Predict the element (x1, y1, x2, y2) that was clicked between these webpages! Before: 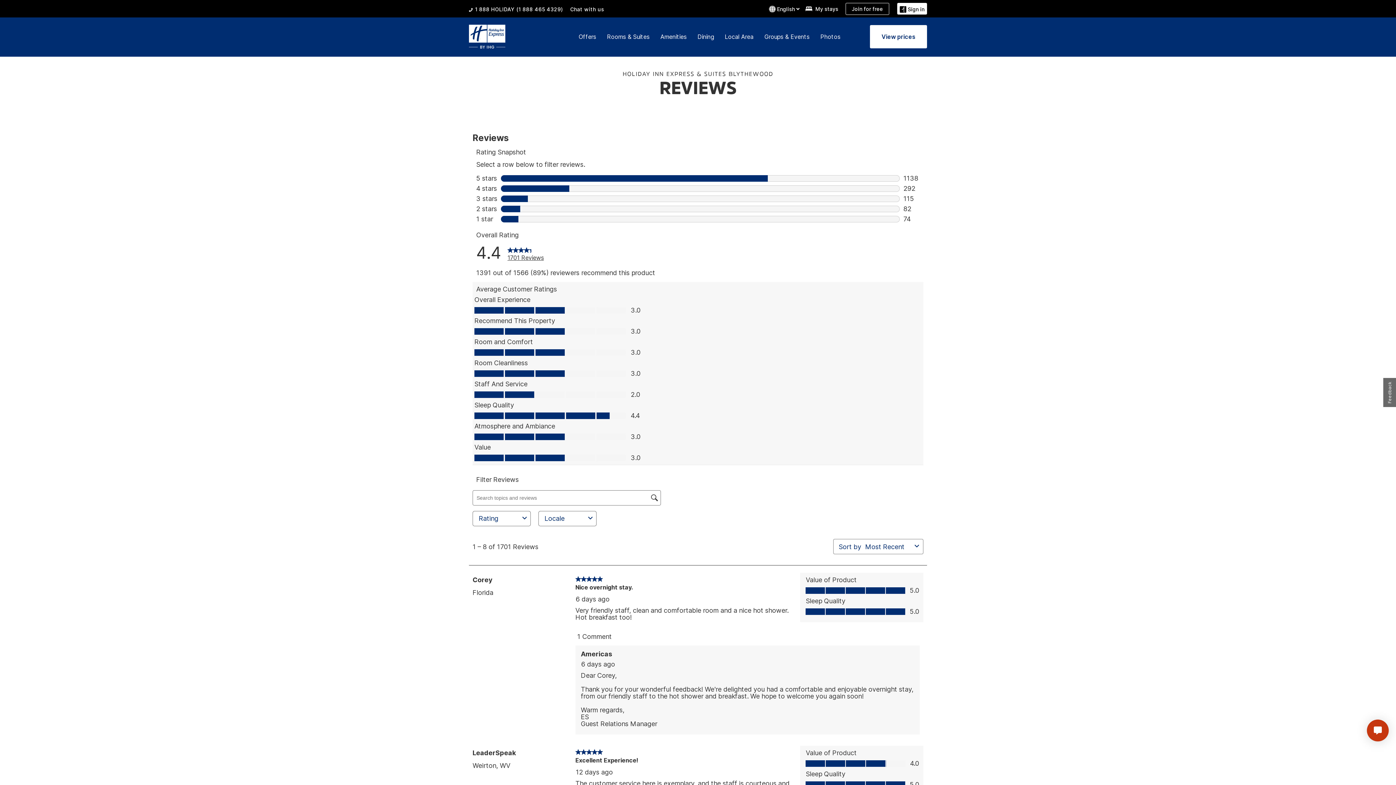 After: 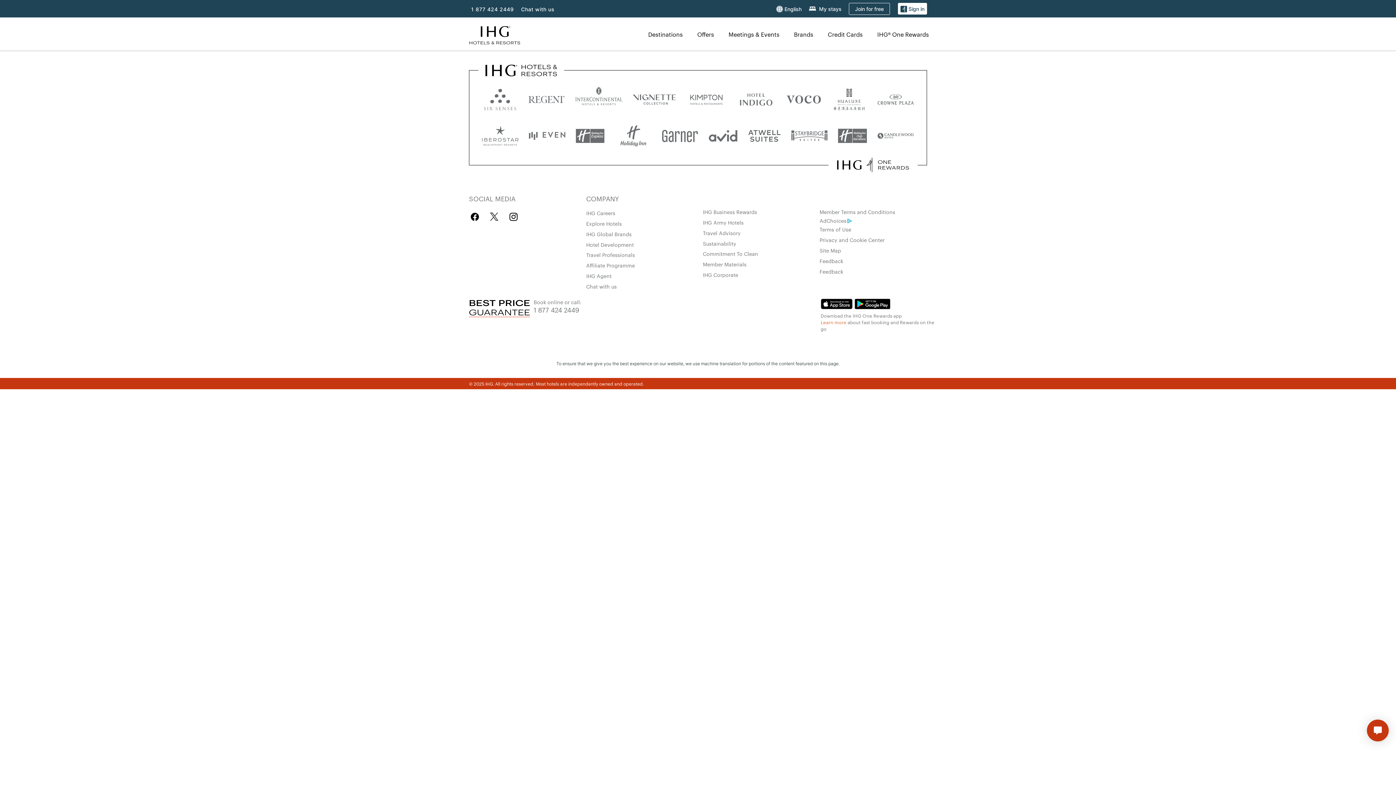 Action: bbox: (845, 2, 889, 14) label: Join for free